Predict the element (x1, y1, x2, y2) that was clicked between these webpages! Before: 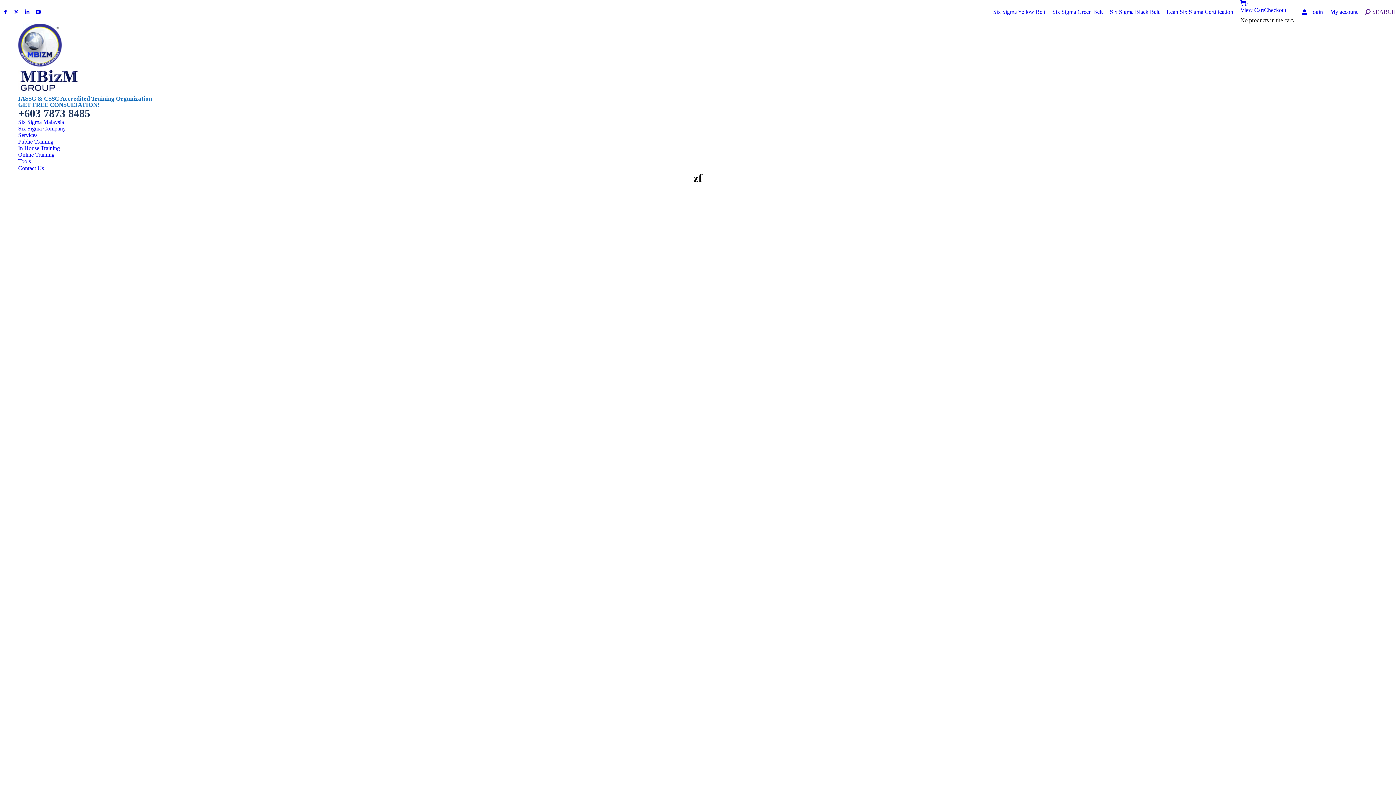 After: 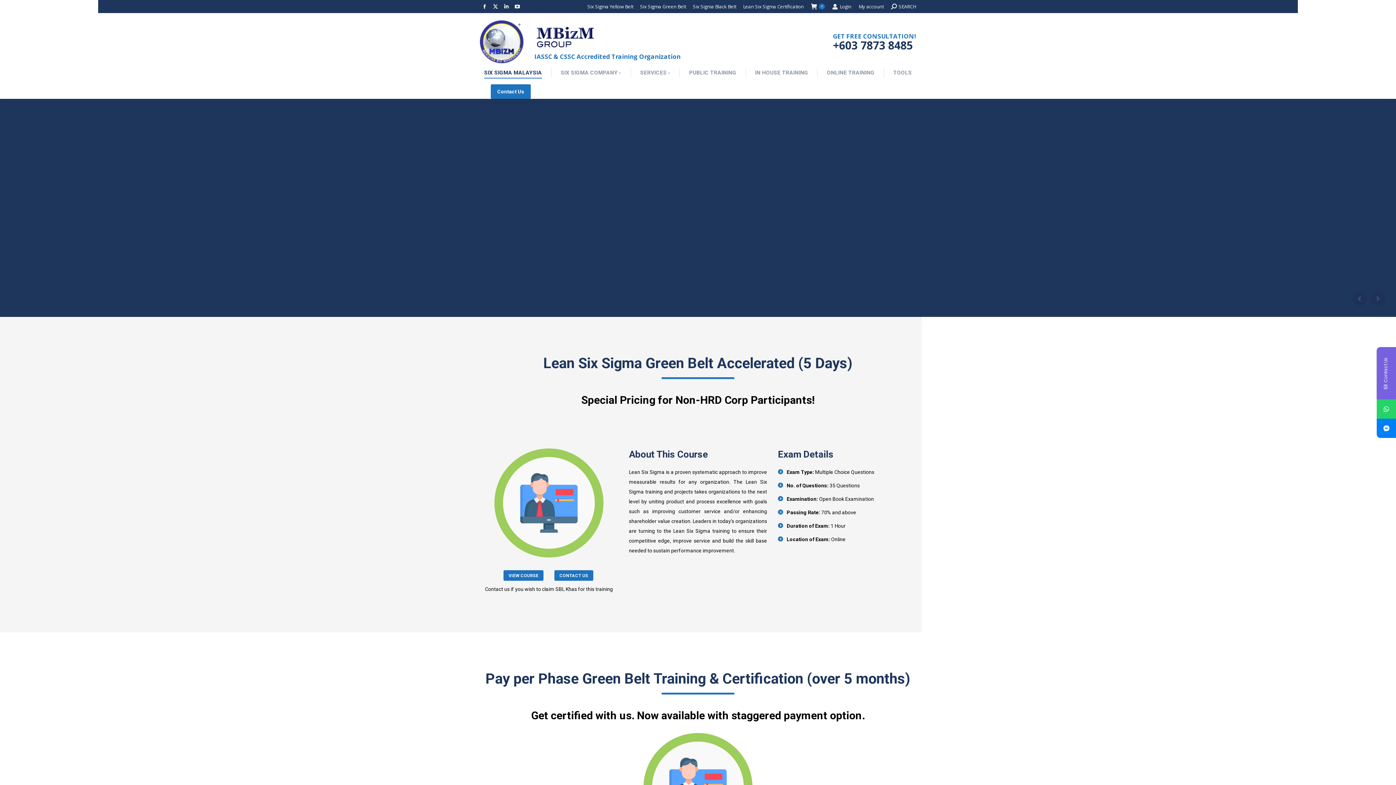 Action: bbox: (18, 118, 64, 125) label: Six Sigma Malaysia